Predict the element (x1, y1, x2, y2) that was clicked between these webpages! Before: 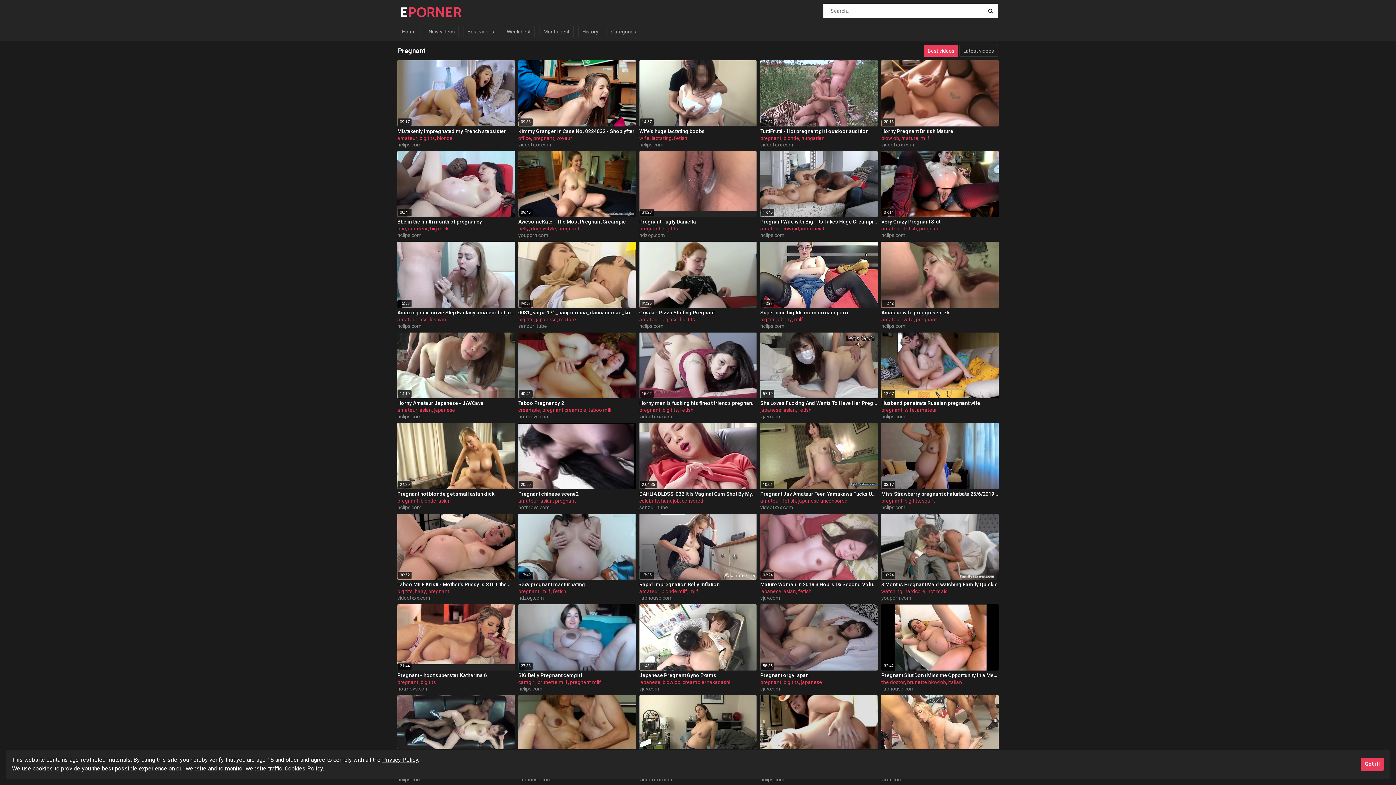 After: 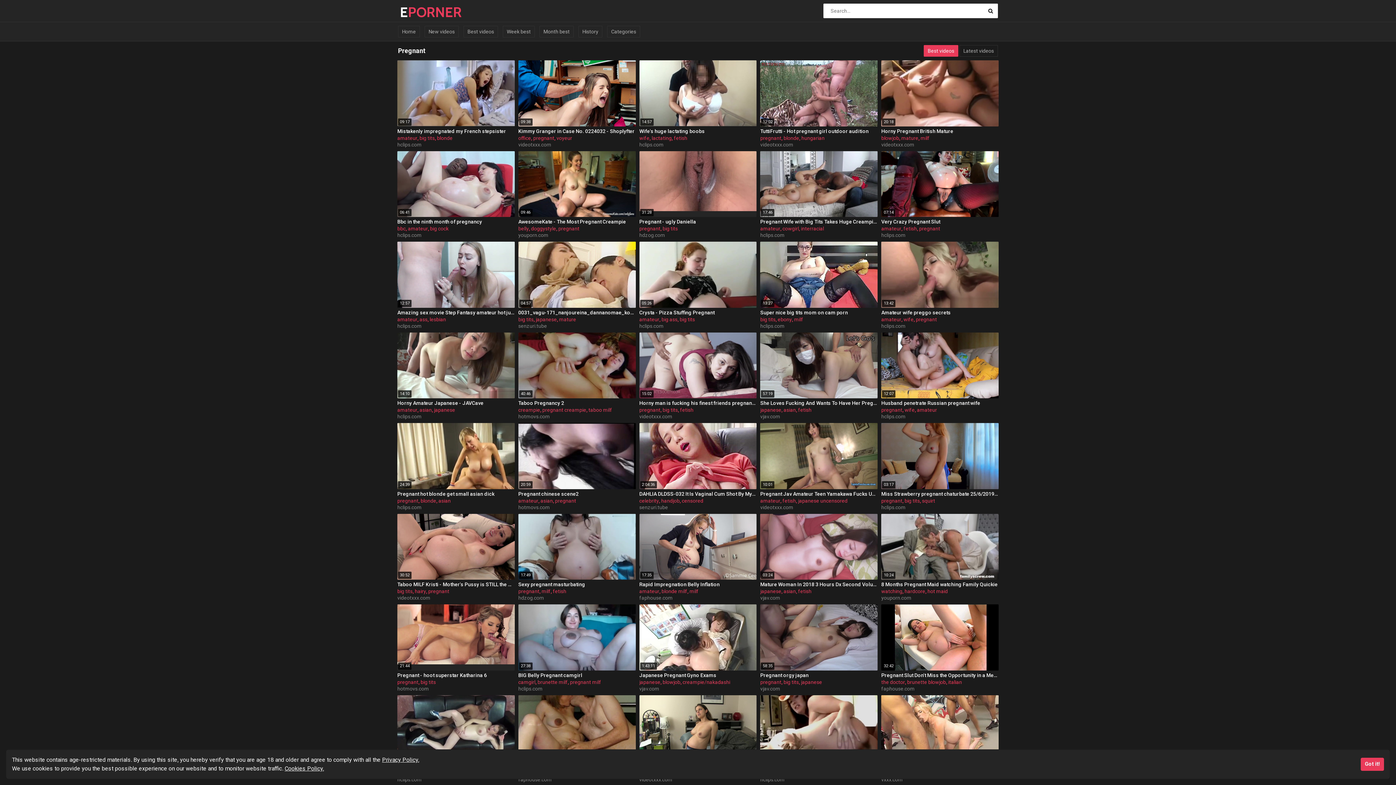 Action: label: Cookies Policy. bbox: (284, 765, 324, 772)